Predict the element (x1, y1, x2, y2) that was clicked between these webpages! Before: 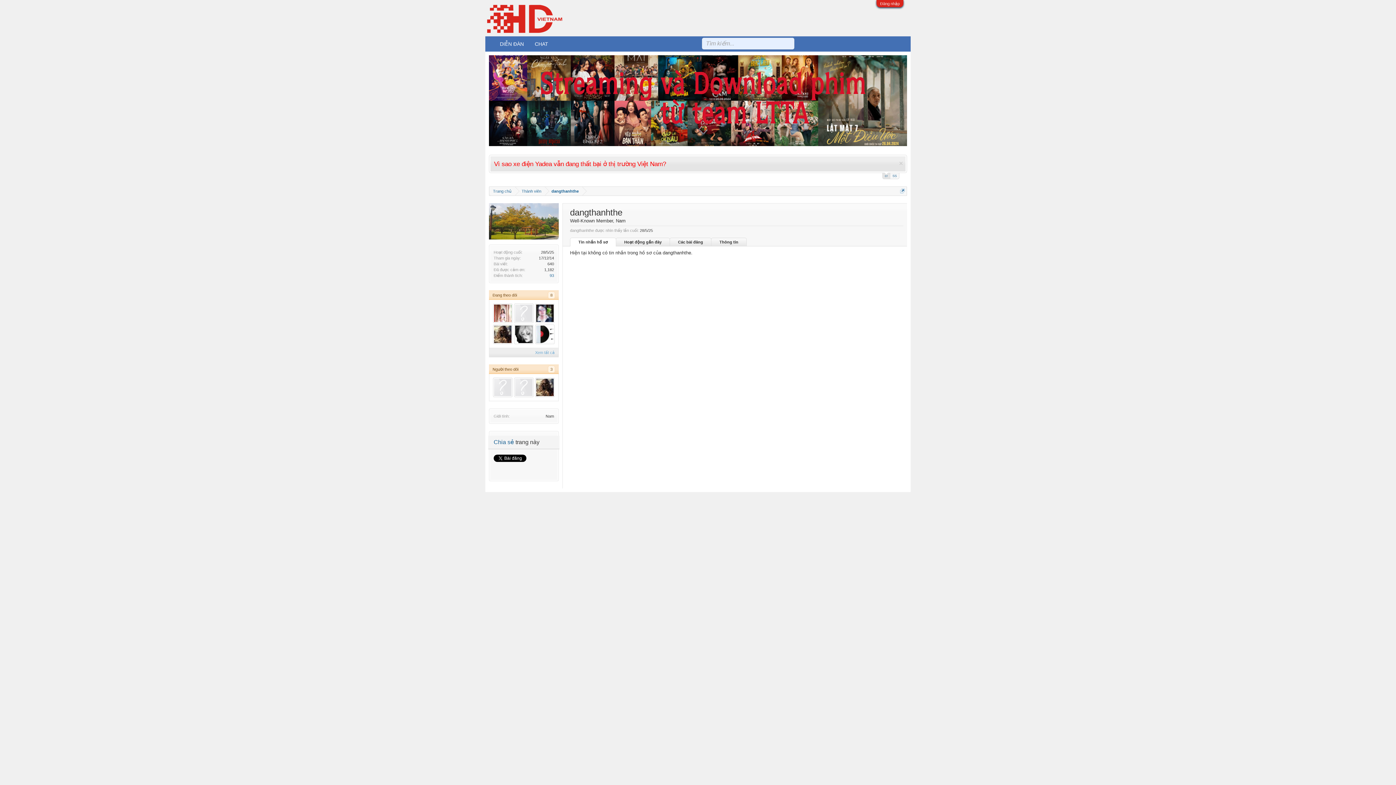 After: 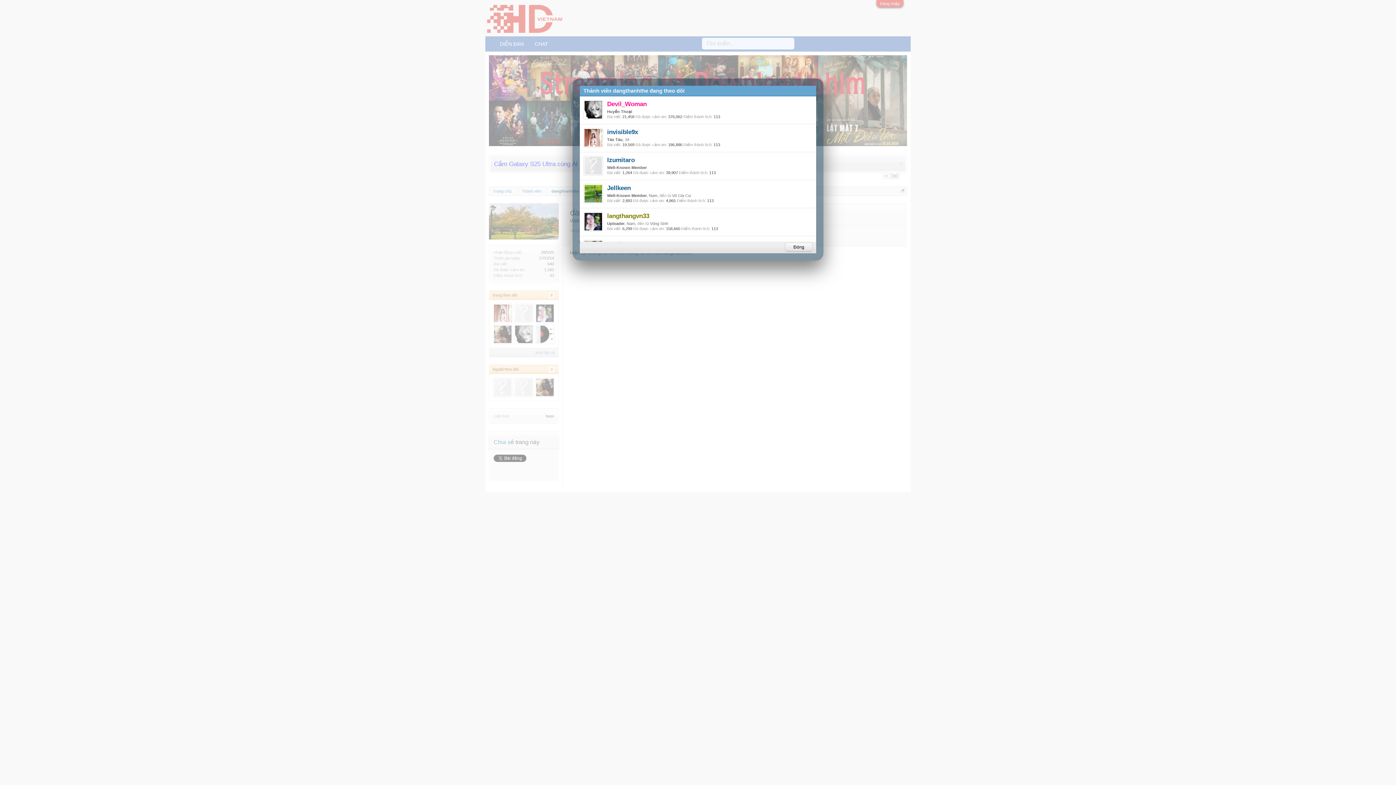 Action: label: Xem tất cả bbox: (535, 350, 554, 355)